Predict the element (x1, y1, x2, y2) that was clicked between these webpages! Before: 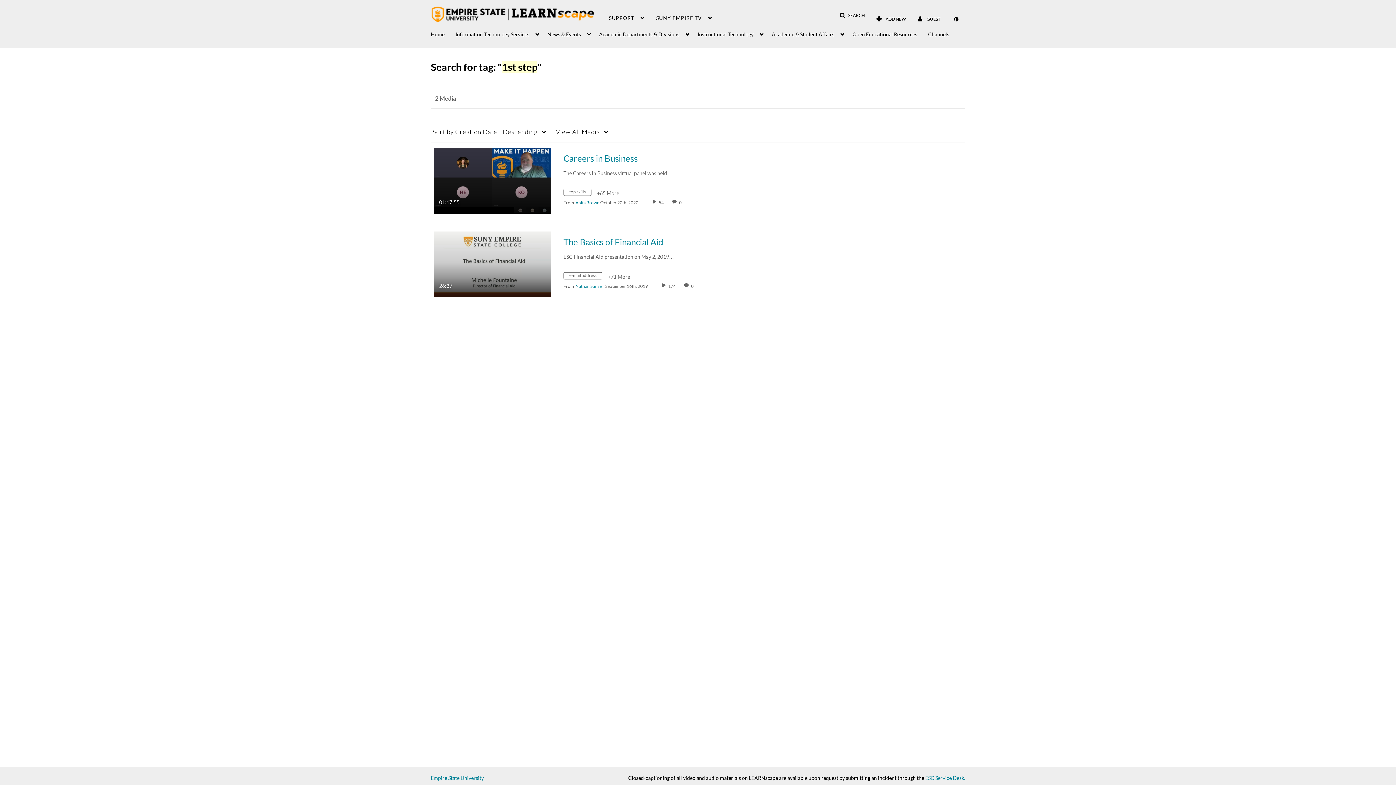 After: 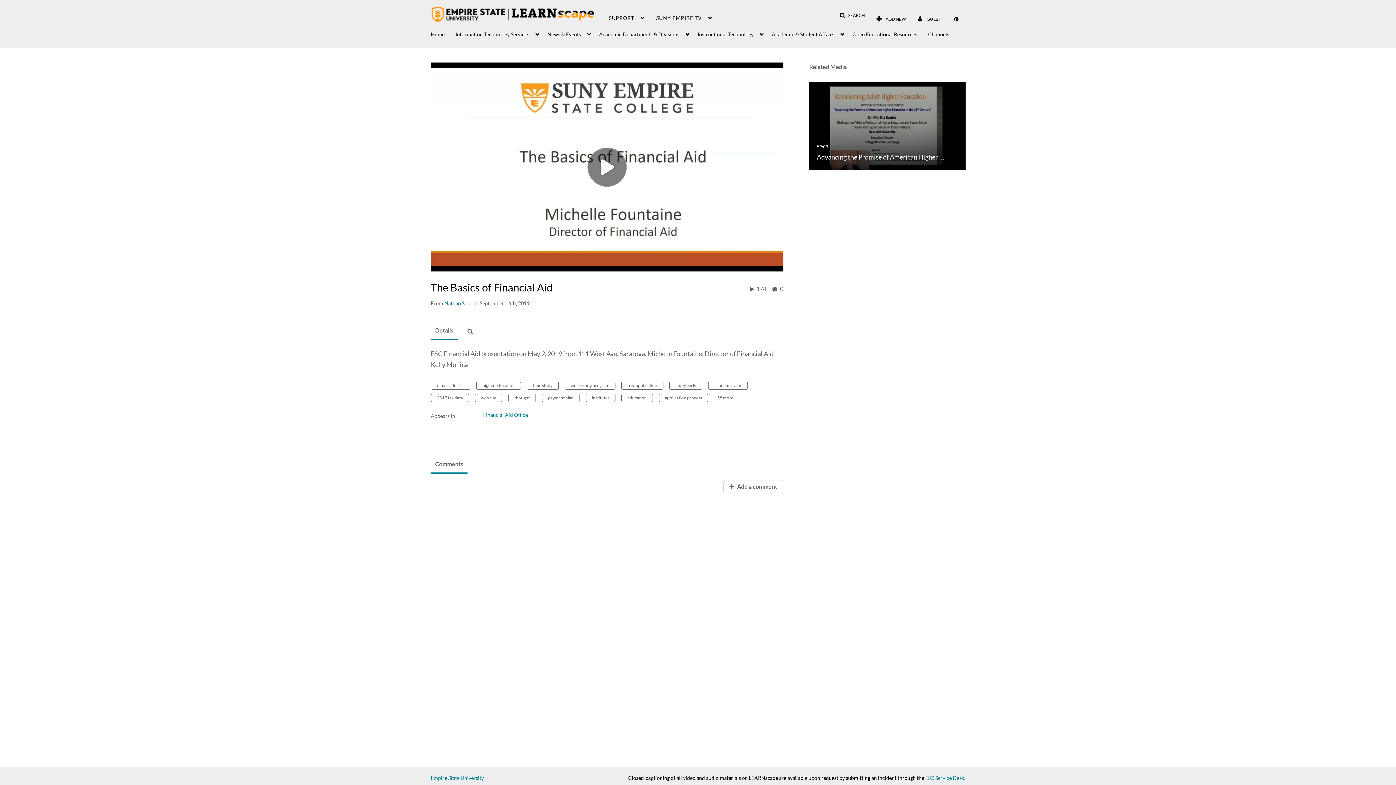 Action: bbox: (563, 237, 663, 246) label: The Basics of Financial Aid